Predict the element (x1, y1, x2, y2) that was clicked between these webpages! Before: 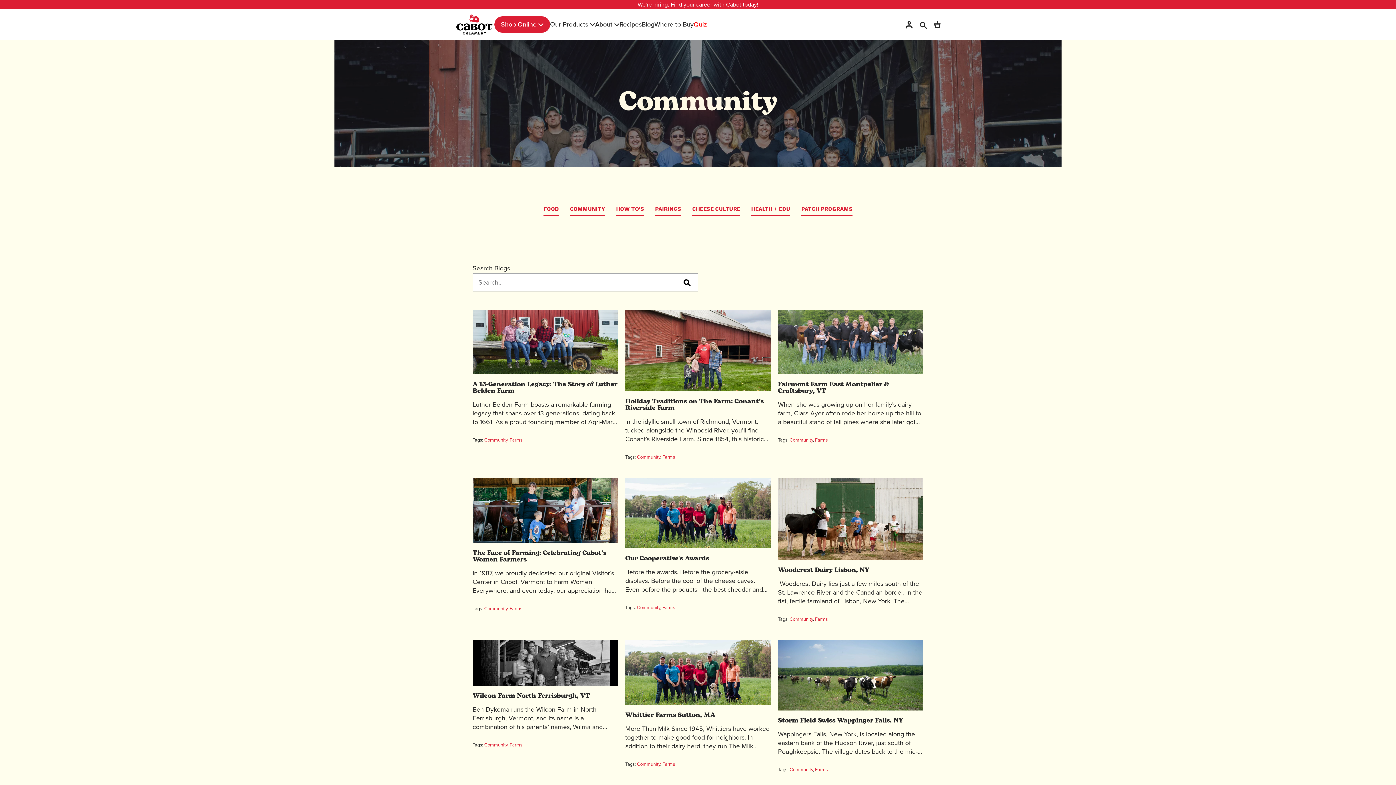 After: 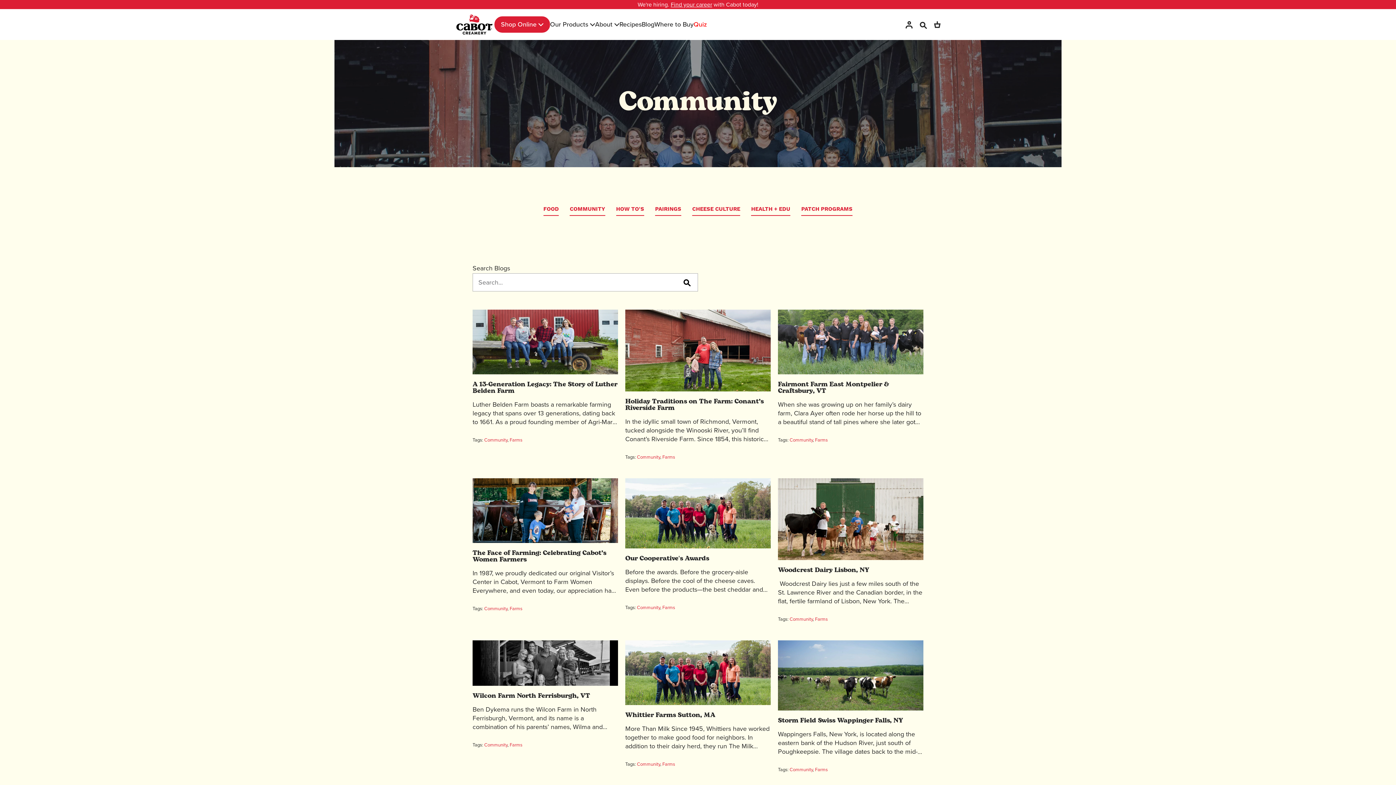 Action: bbox: (662, 604, 675, 611) label: Farms